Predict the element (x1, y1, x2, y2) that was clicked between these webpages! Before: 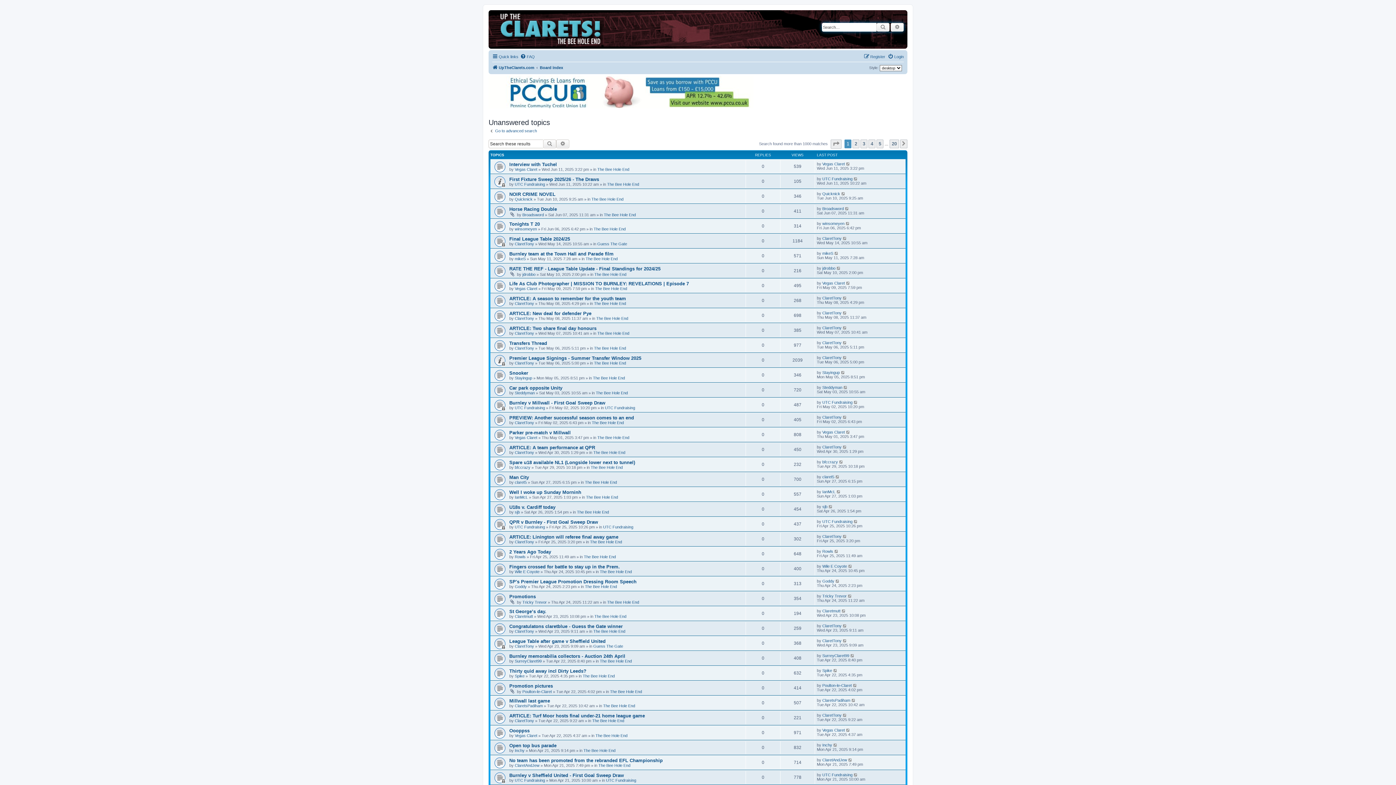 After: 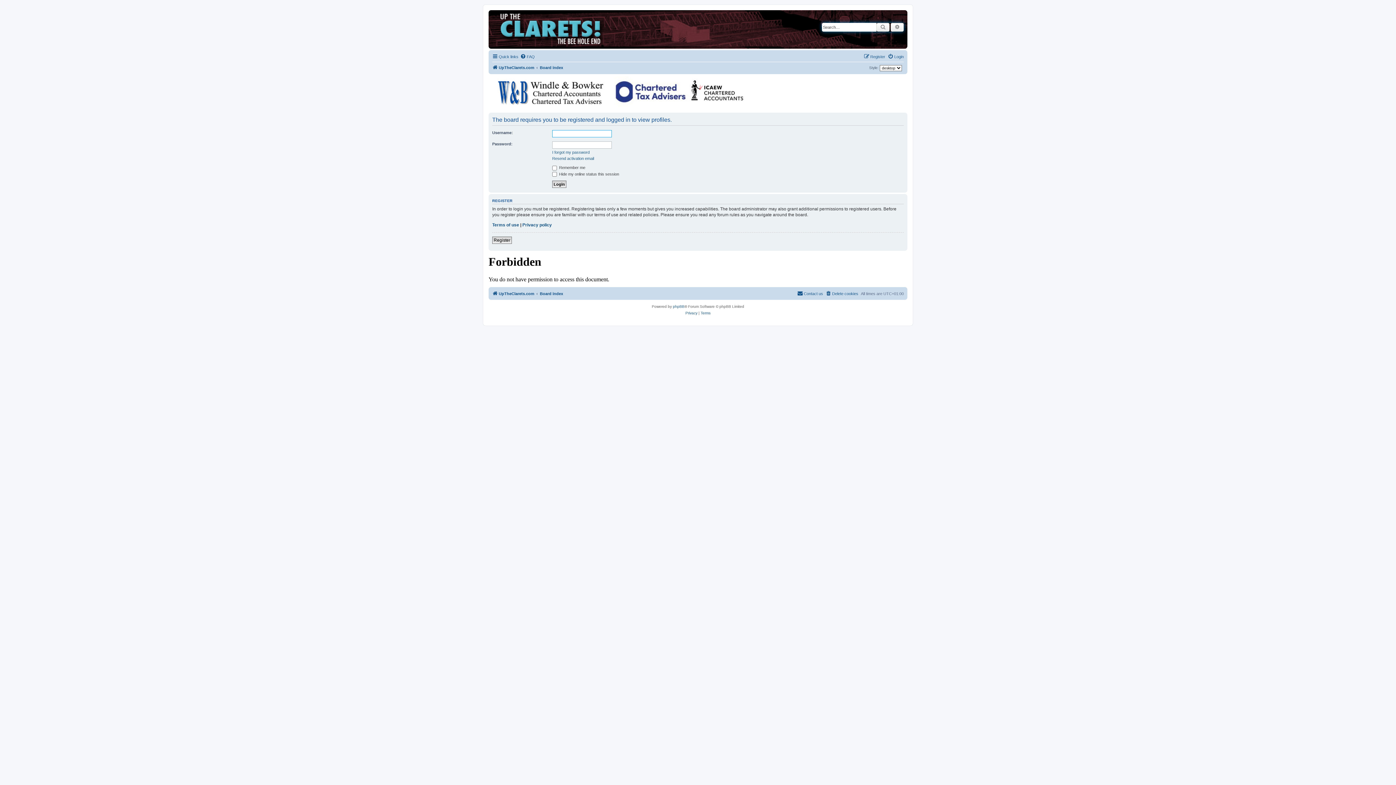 Action: bbox: (822, 280, 845, 285) label: Vegas Claret